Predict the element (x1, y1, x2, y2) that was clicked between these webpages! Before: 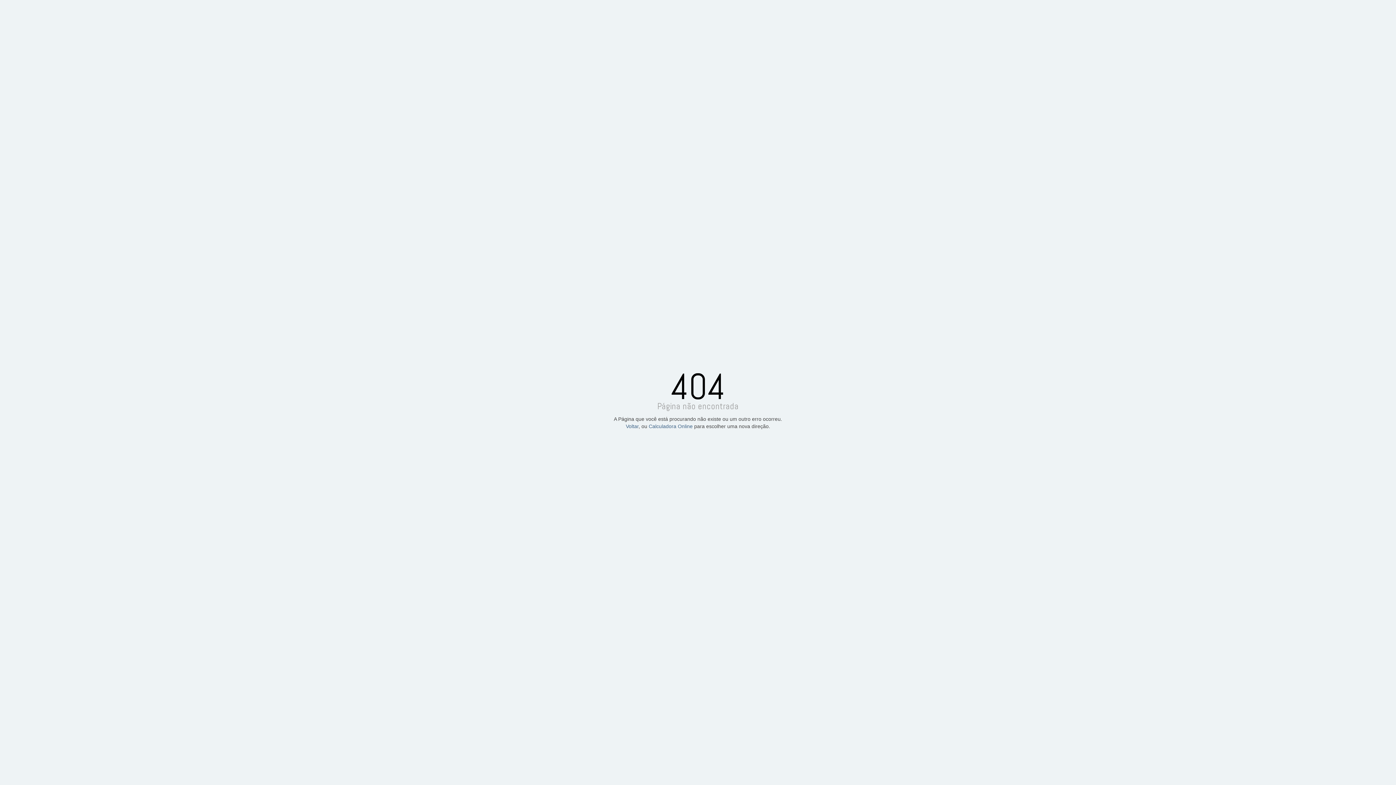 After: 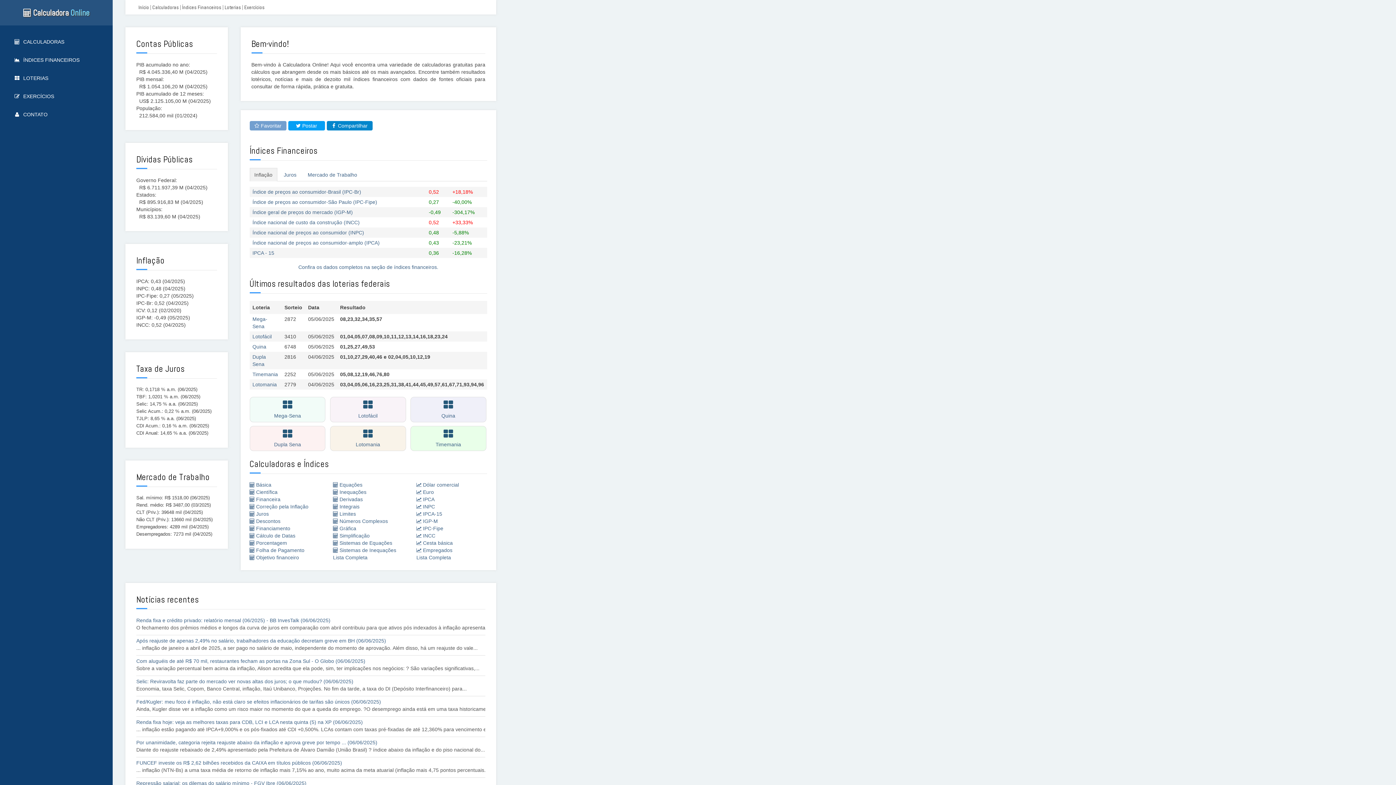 Action: label: Calculadora Online bbox: (648, 423, 692, 429)